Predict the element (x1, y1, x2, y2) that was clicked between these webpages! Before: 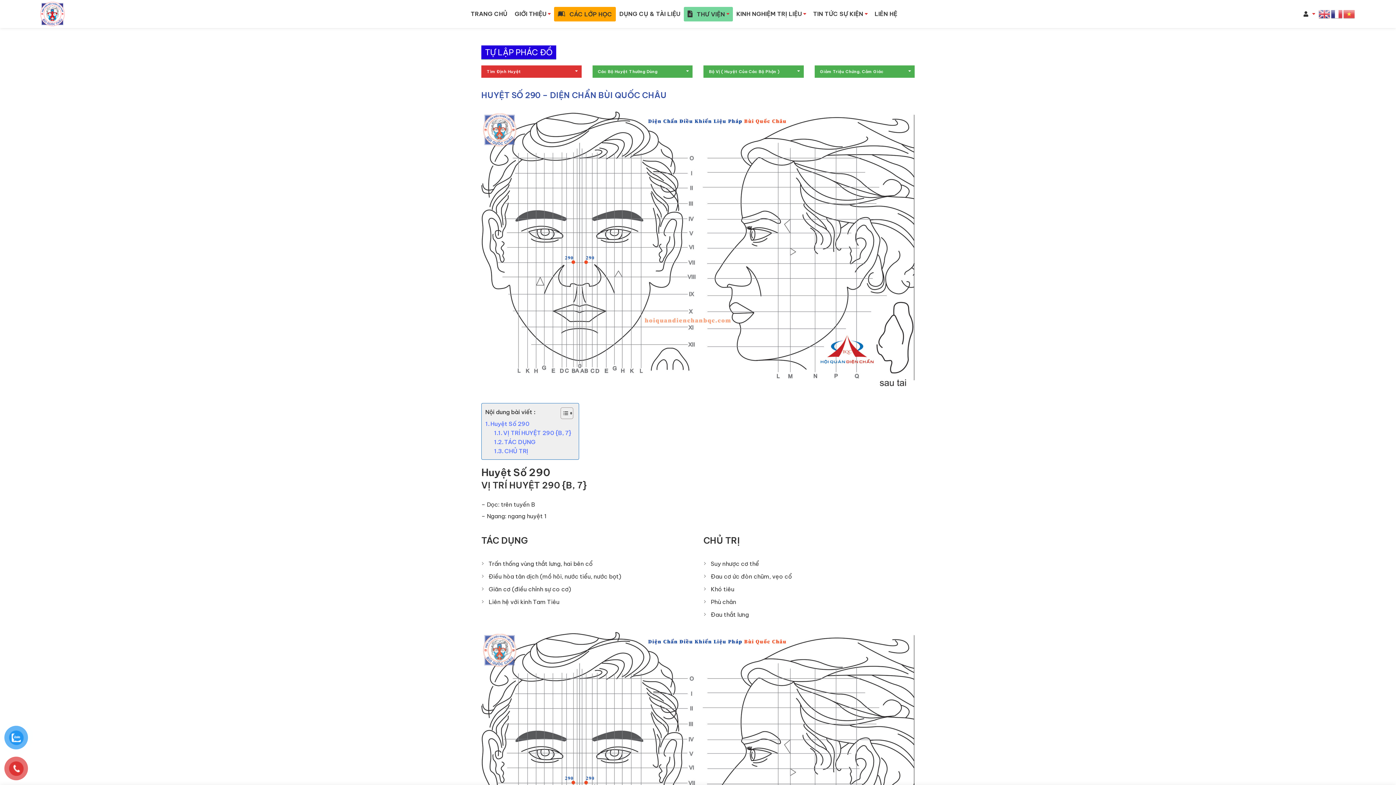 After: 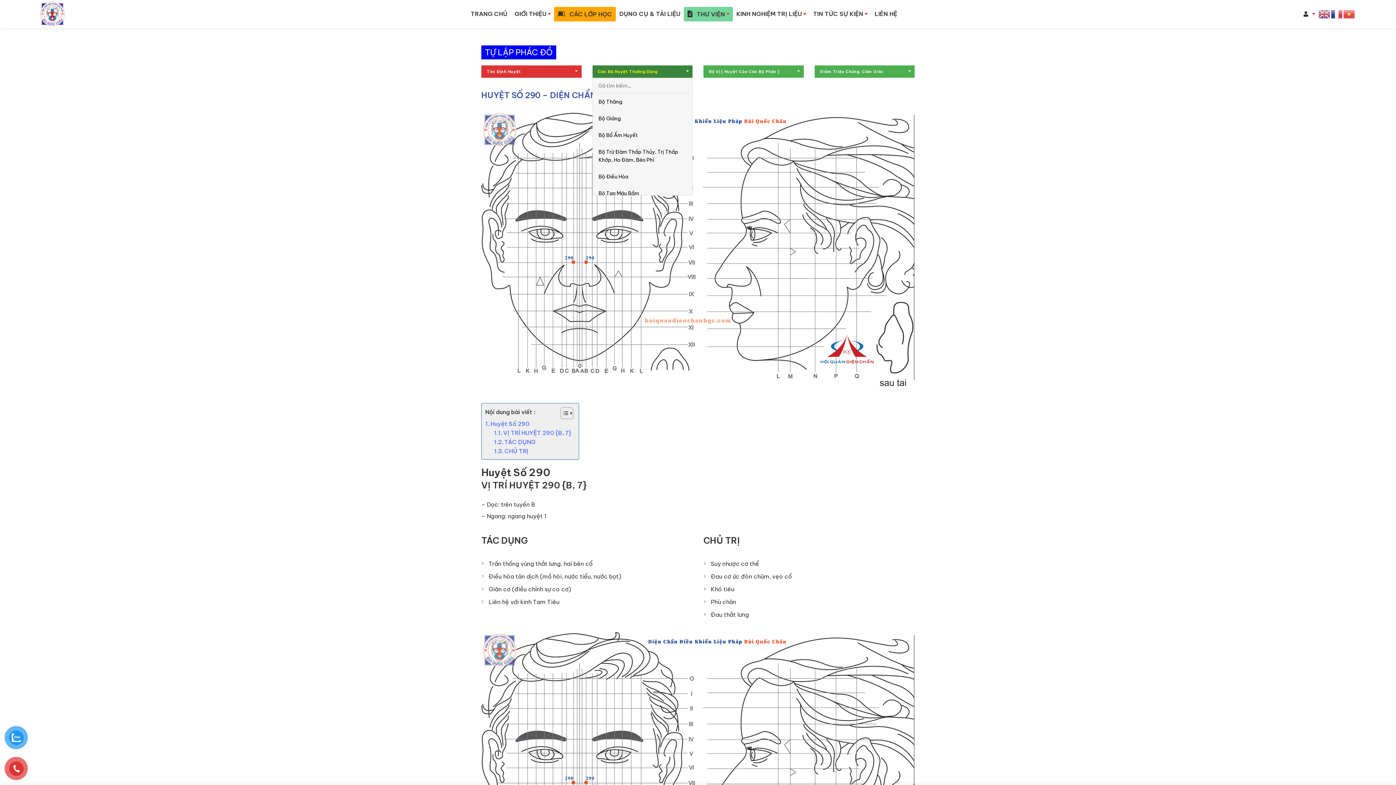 Action: bbox: (592, 65, 692, 77) label: Các Bộ Huyệt Thường Dùng